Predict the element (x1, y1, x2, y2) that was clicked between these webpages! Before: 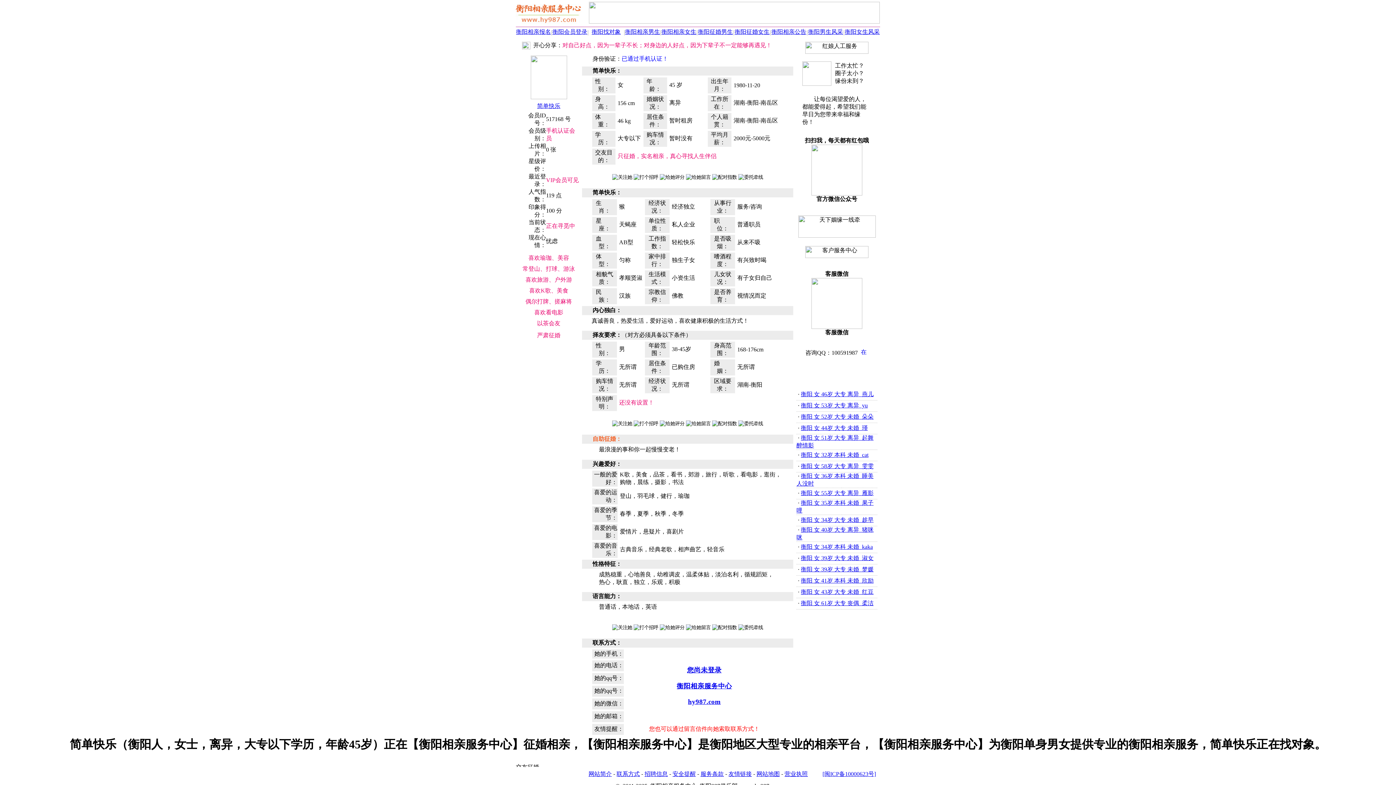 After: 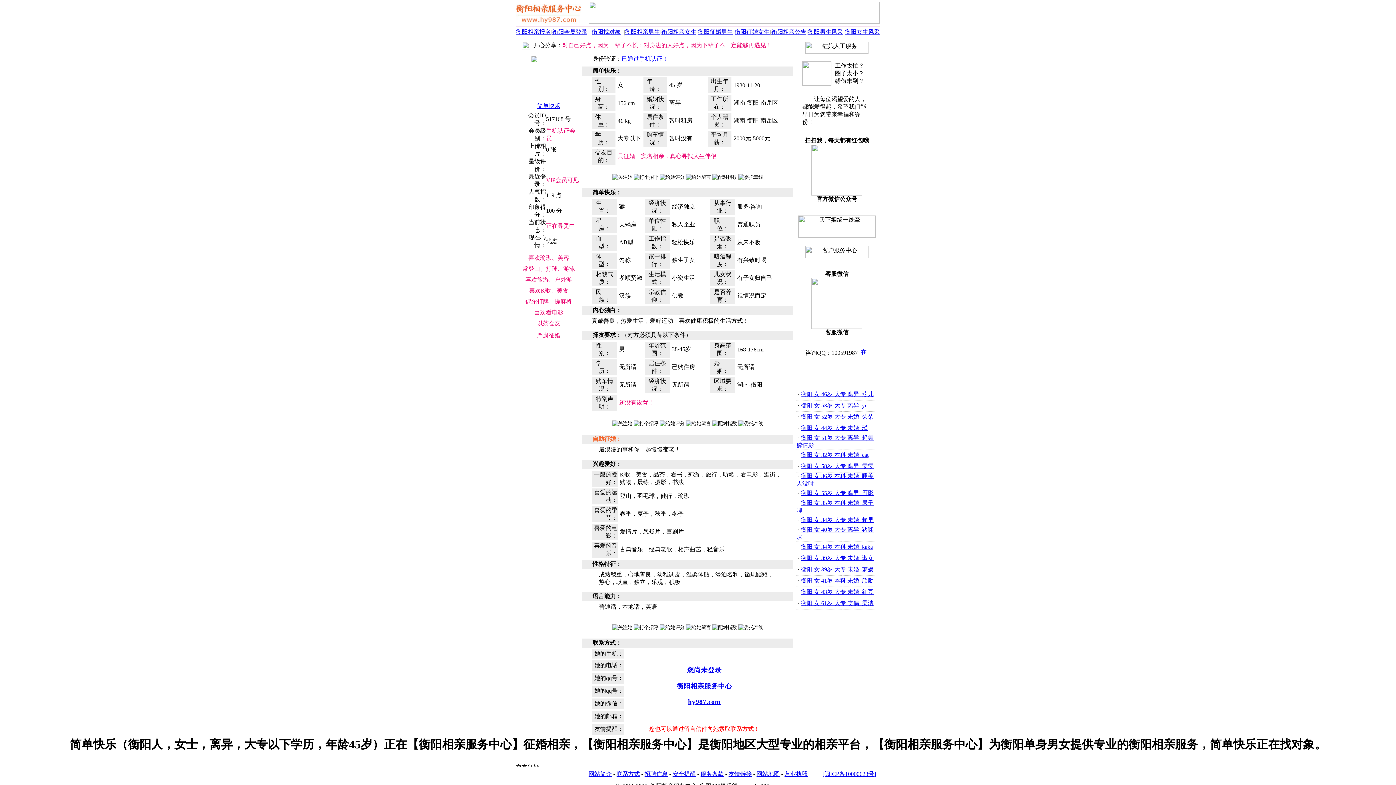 Action: bbox: (801, 425, 868, 431) label: 衡阳 女 44岁 大专 未婚  瑾